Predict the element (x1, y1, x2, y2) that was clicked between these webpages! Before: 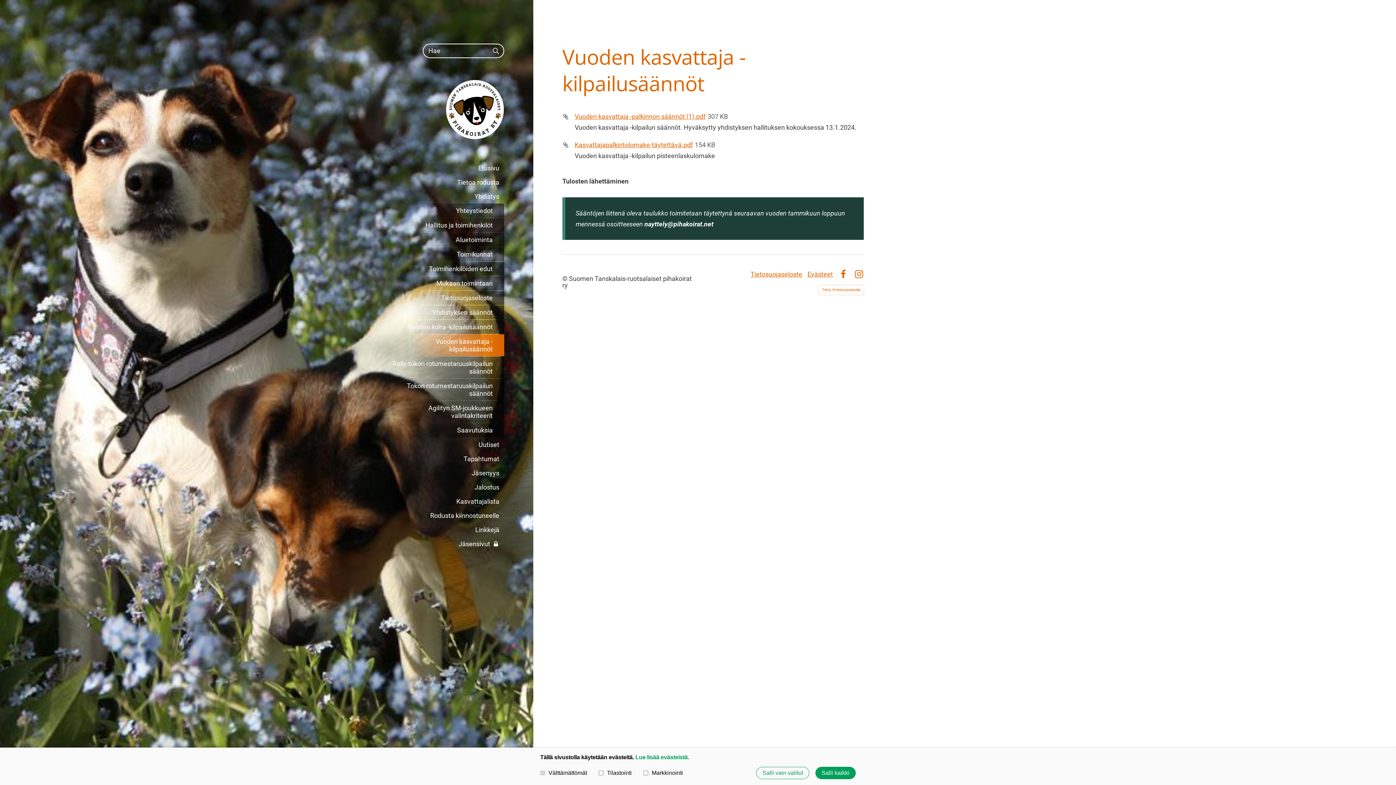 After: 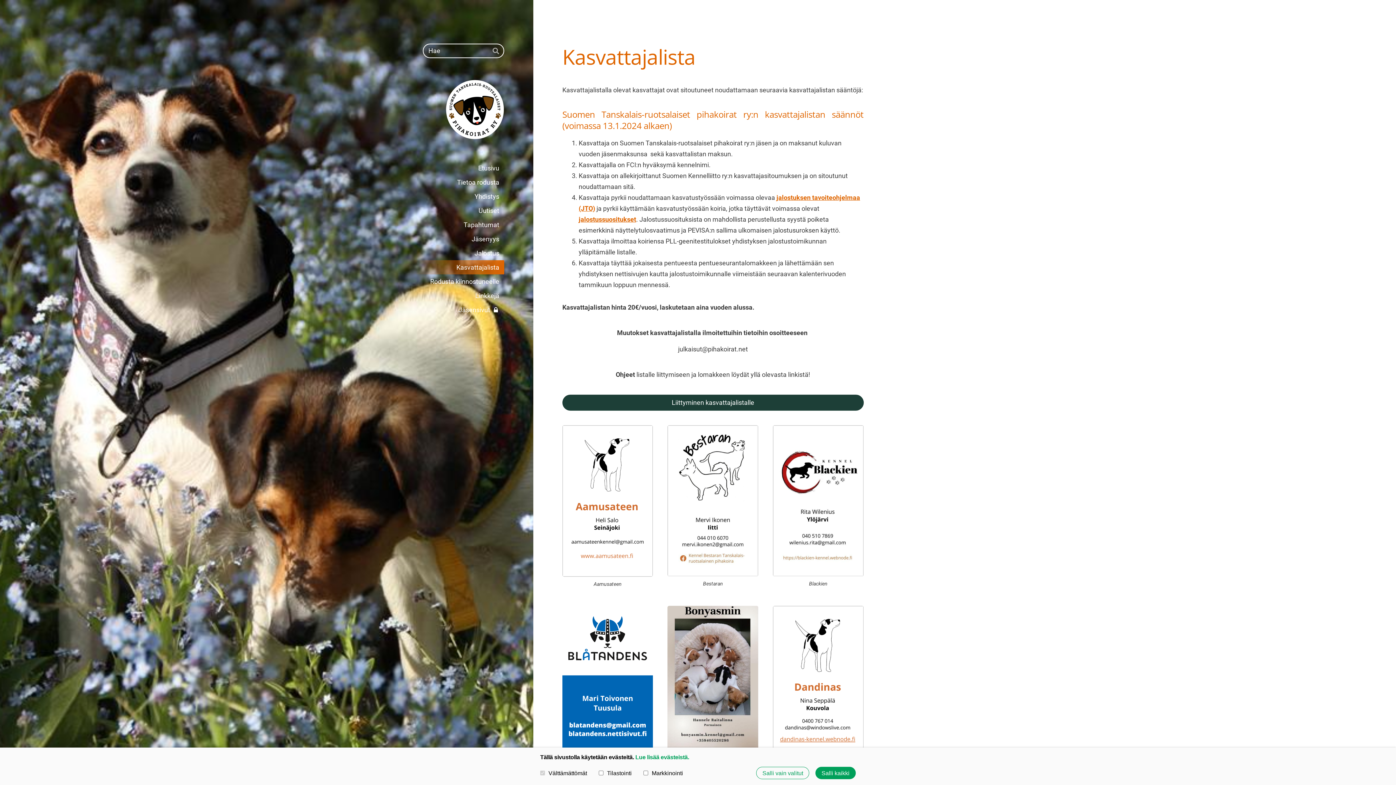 Action: label: Kasvattajalista bbox: (387, 494, 504, 508)